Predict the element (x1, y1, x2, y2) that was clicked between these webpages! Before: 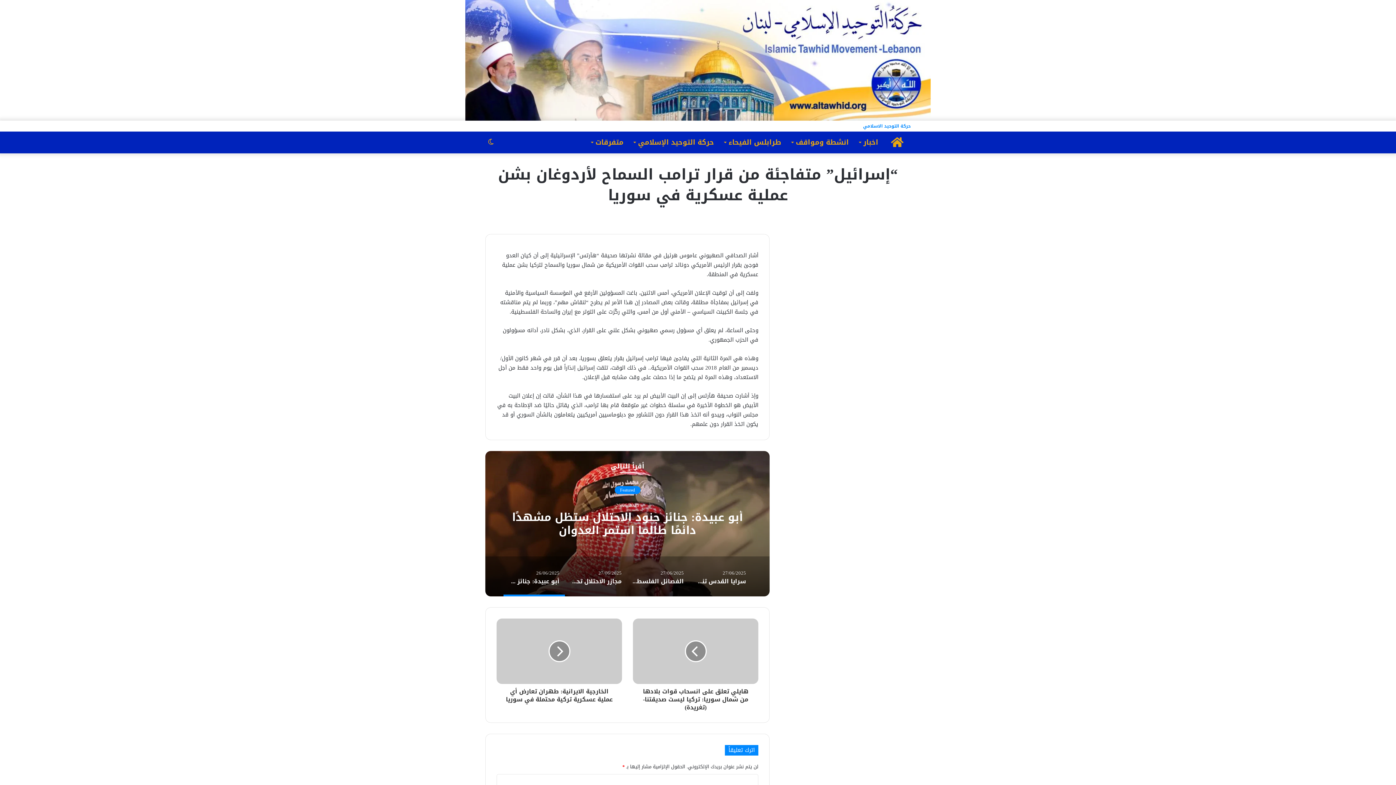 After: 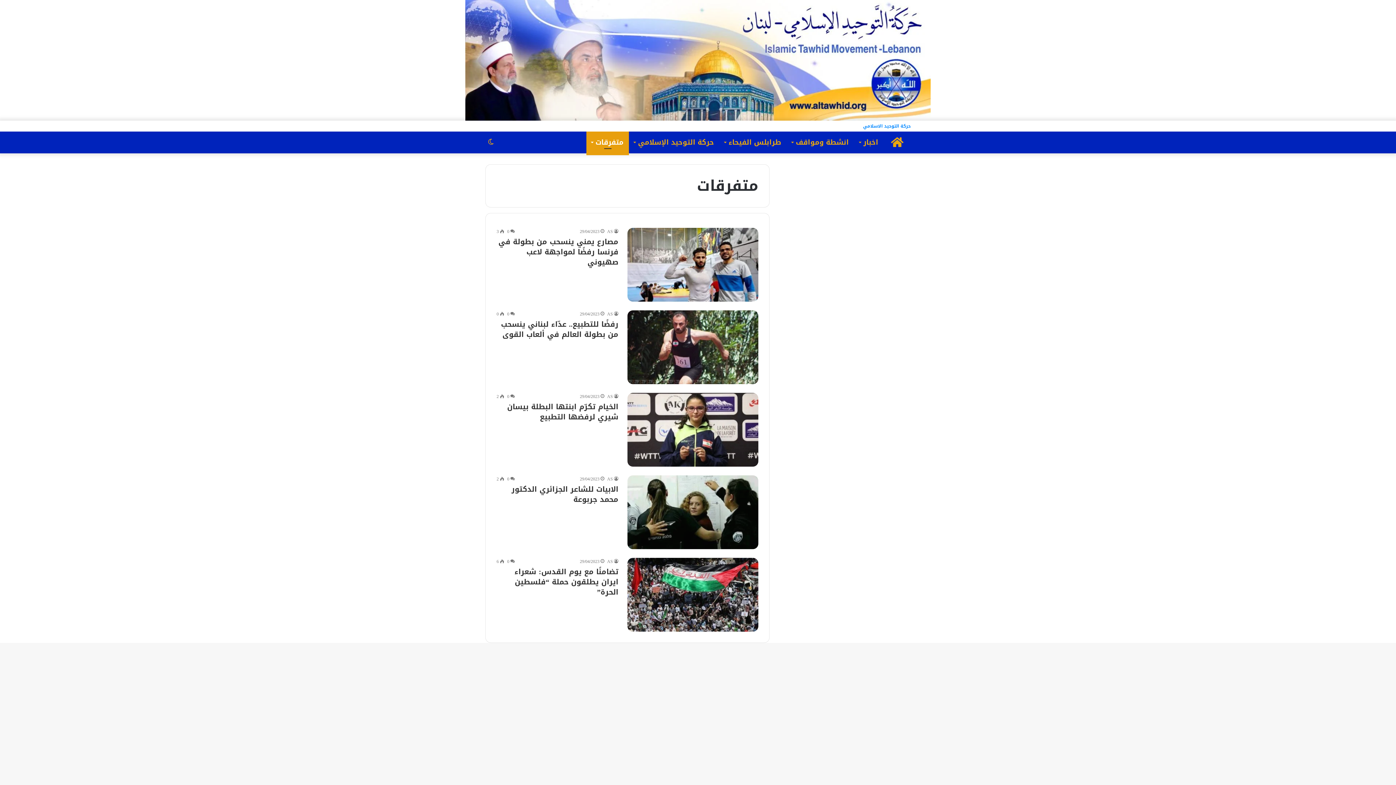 Action: bbox: (586, 131, 629, 153) label: متفرقات